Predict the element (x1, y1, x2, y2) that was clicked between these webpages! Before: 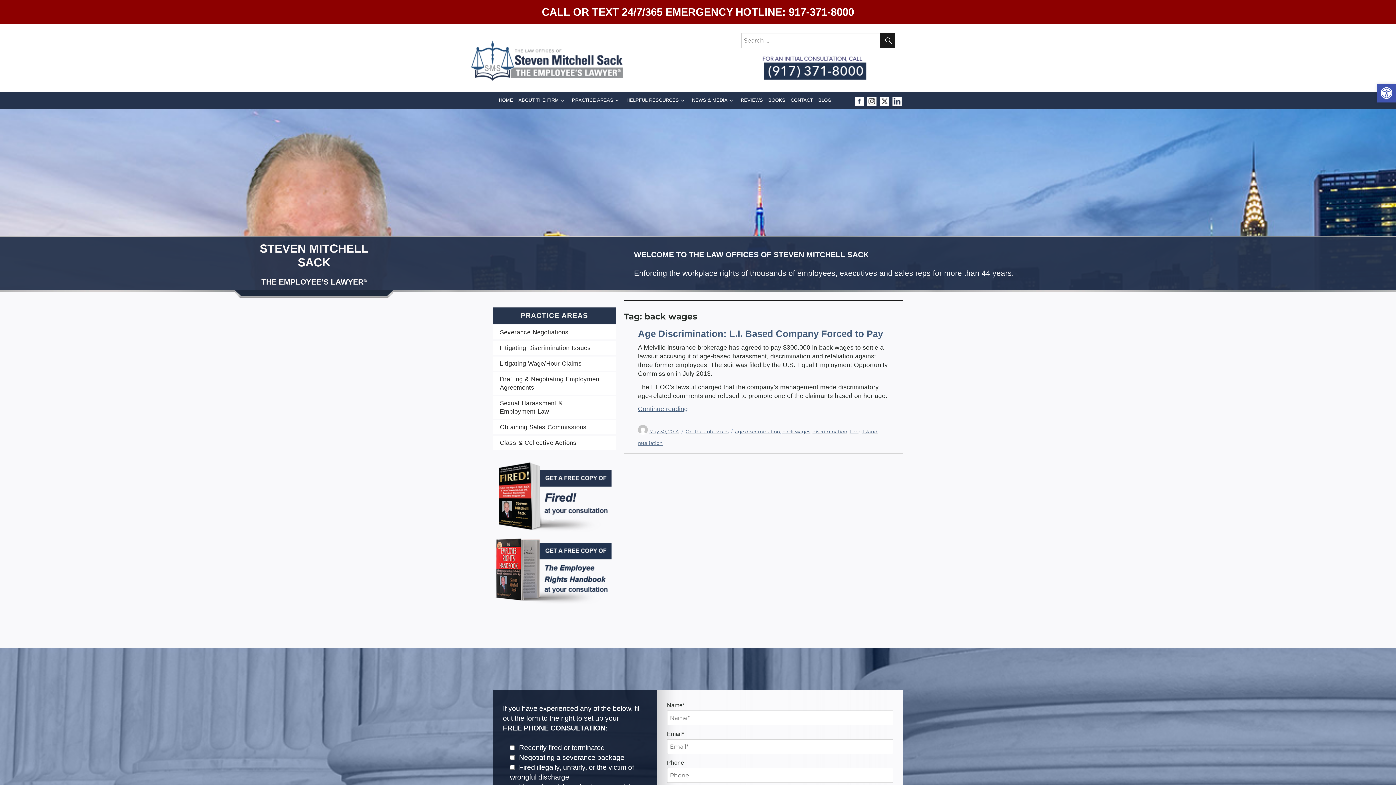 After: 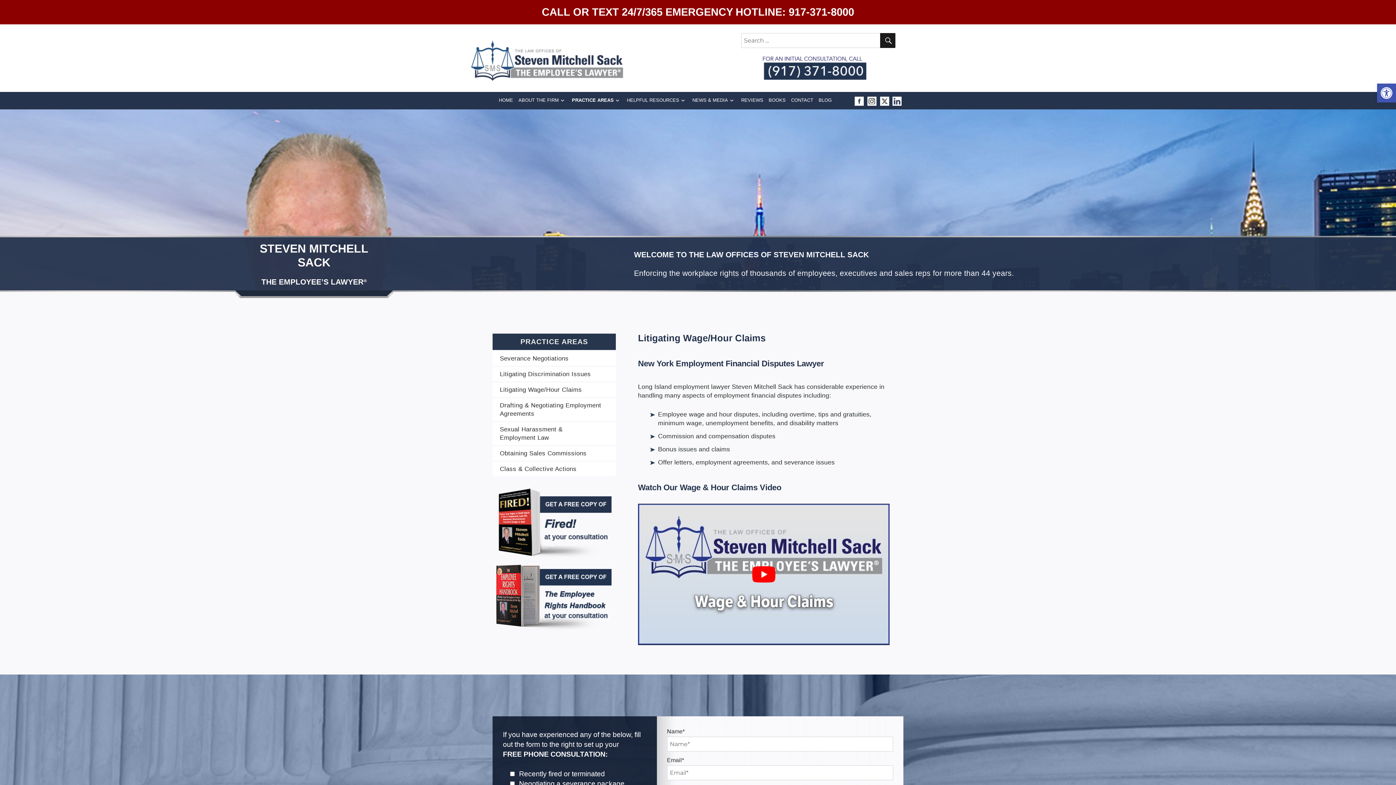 Action: label: Litigating Wage/Hour Claims bbox: (492, 356, 616, 370)